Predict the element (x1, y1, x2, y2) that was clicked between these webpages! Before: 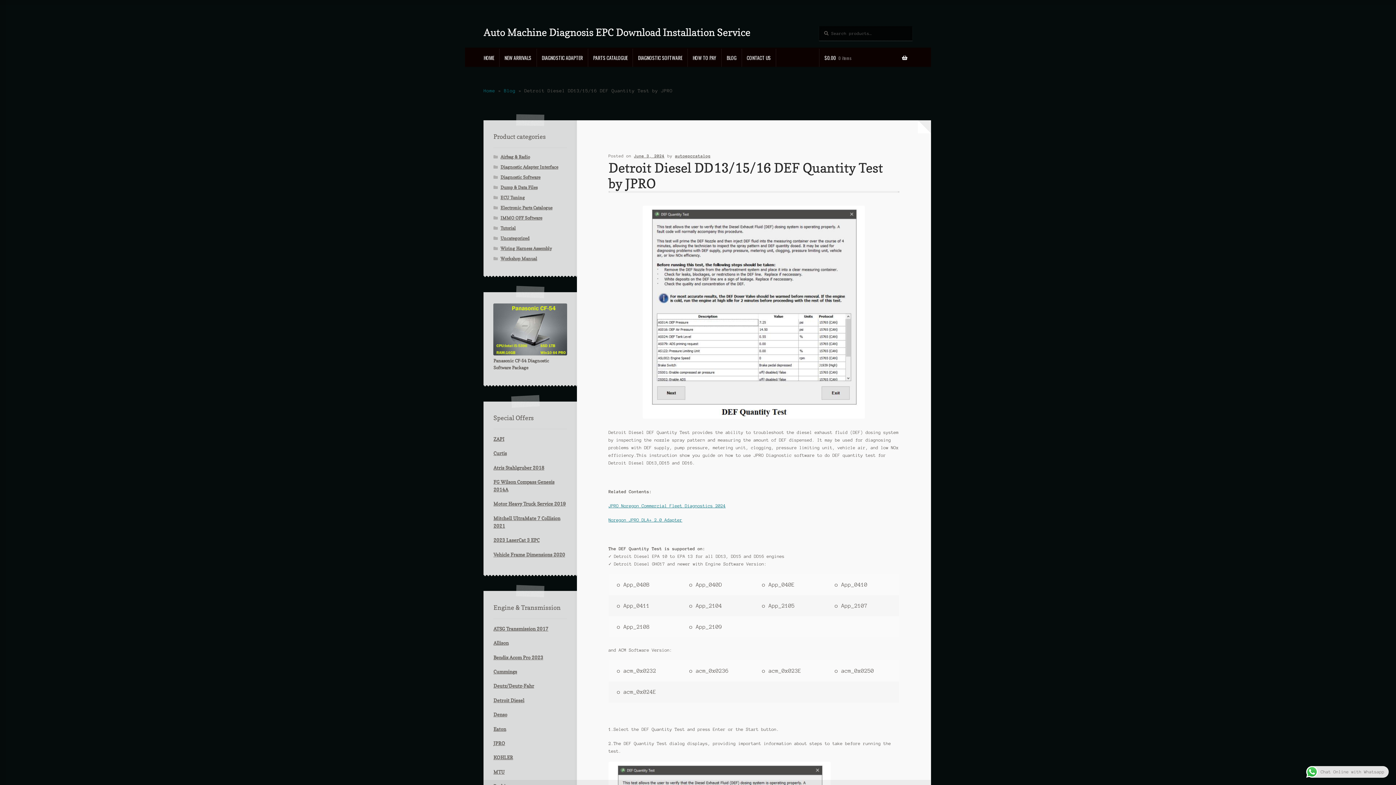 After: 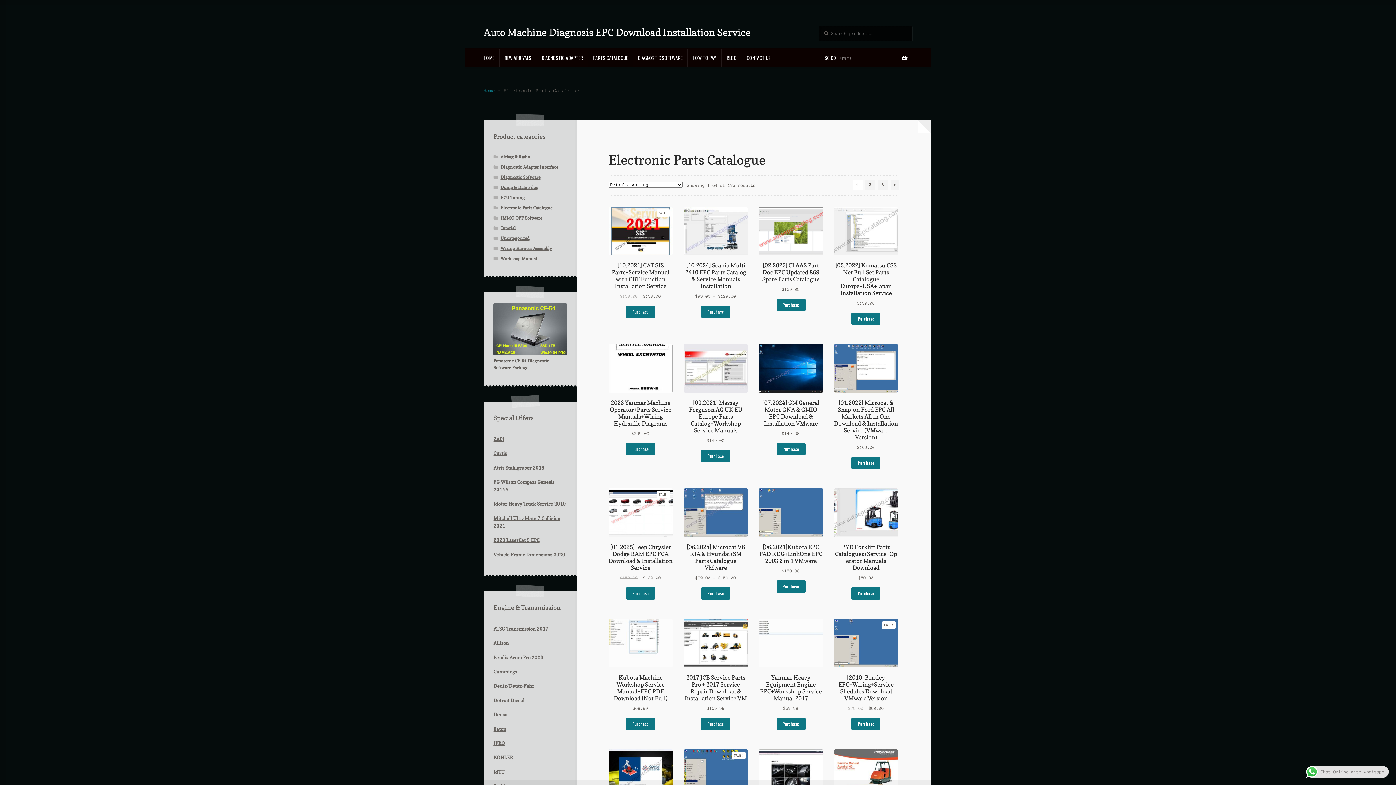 Action: bbox: (588, 48, 632, 66) label: PARTS CATALOGUE